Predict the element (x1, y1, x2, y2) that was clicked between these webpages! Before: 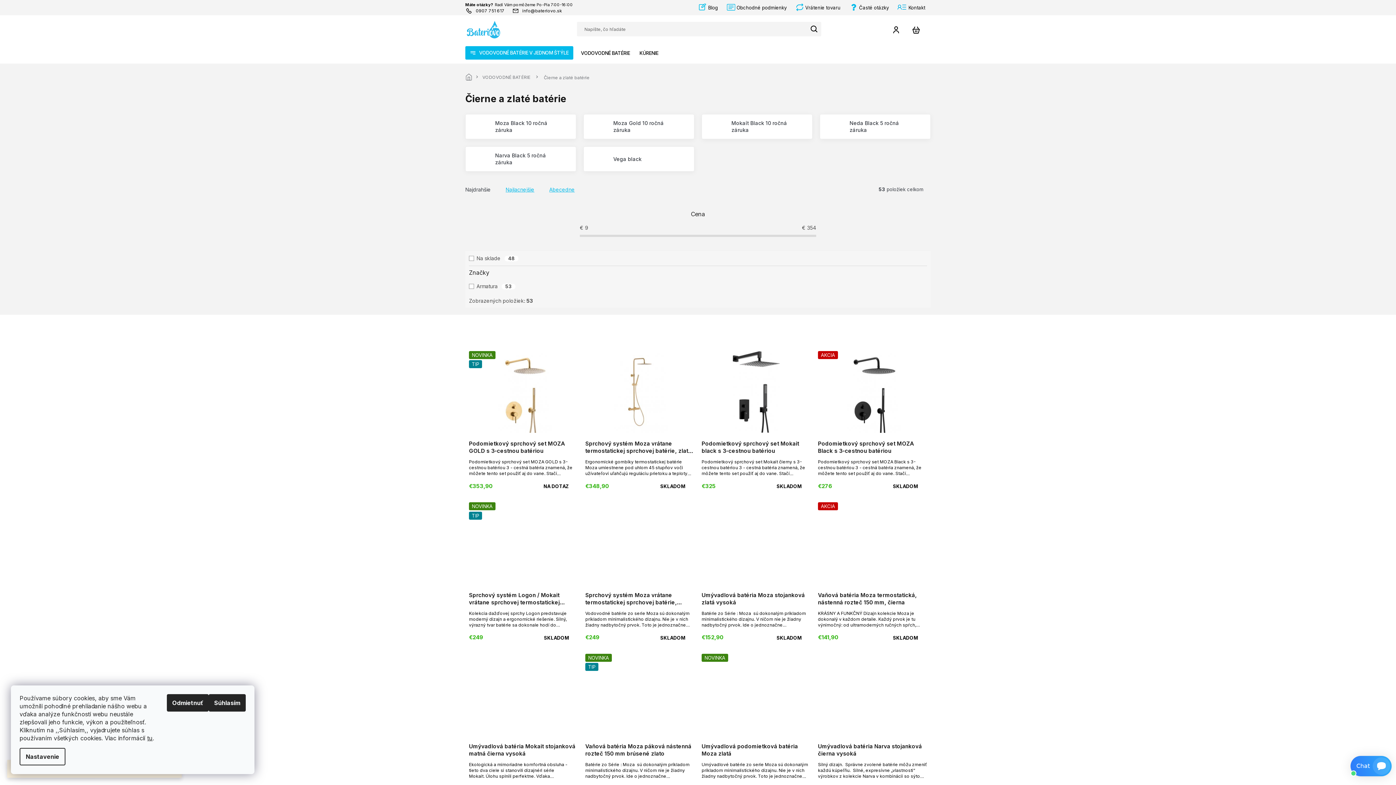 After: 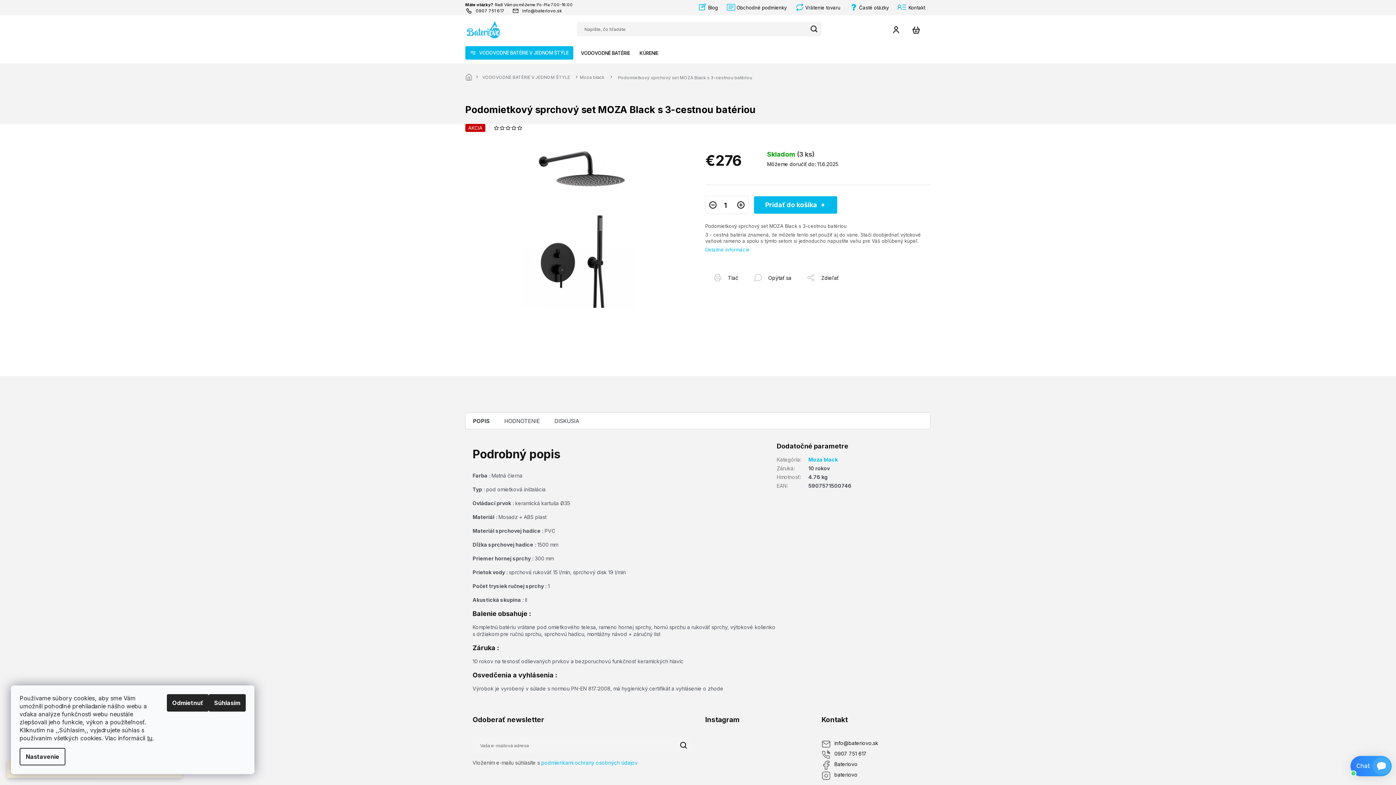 Action: label: Podomietkový sprchový set MOZA Black s 3-cestnou batériou bbox: (818, 440, 927, 455)